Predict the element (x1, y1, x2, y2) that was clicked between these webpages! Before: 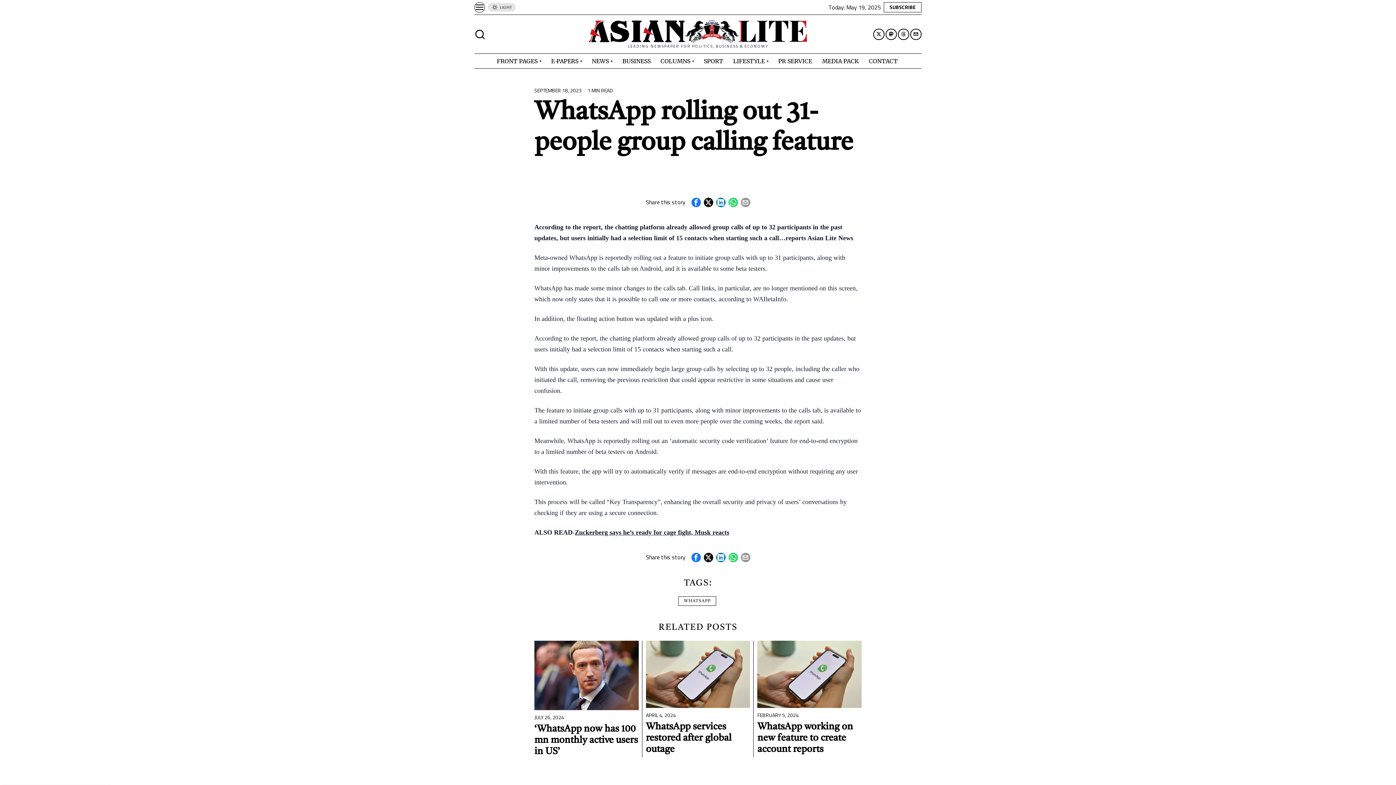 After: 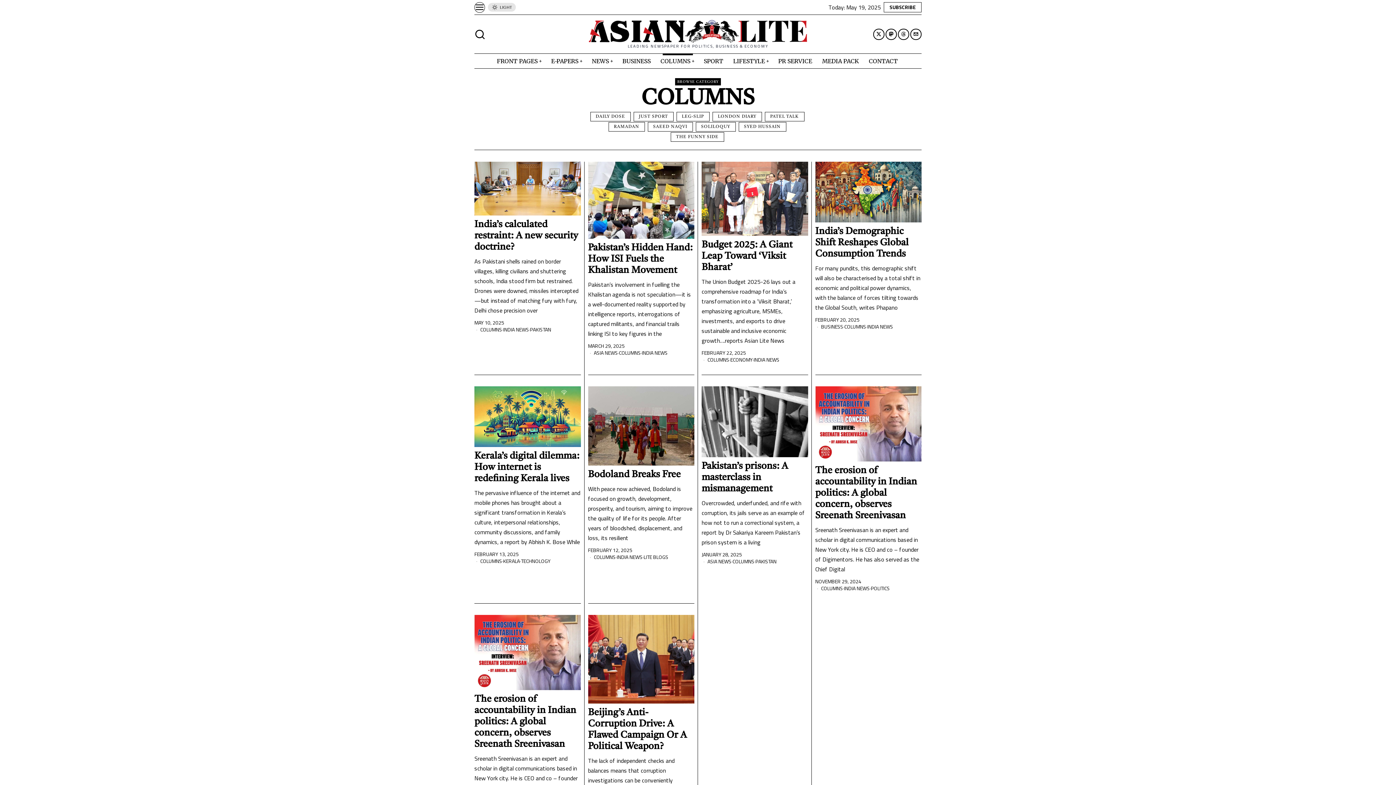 Action: label: COLUMNS bbox: (656, 53, 699, 68)